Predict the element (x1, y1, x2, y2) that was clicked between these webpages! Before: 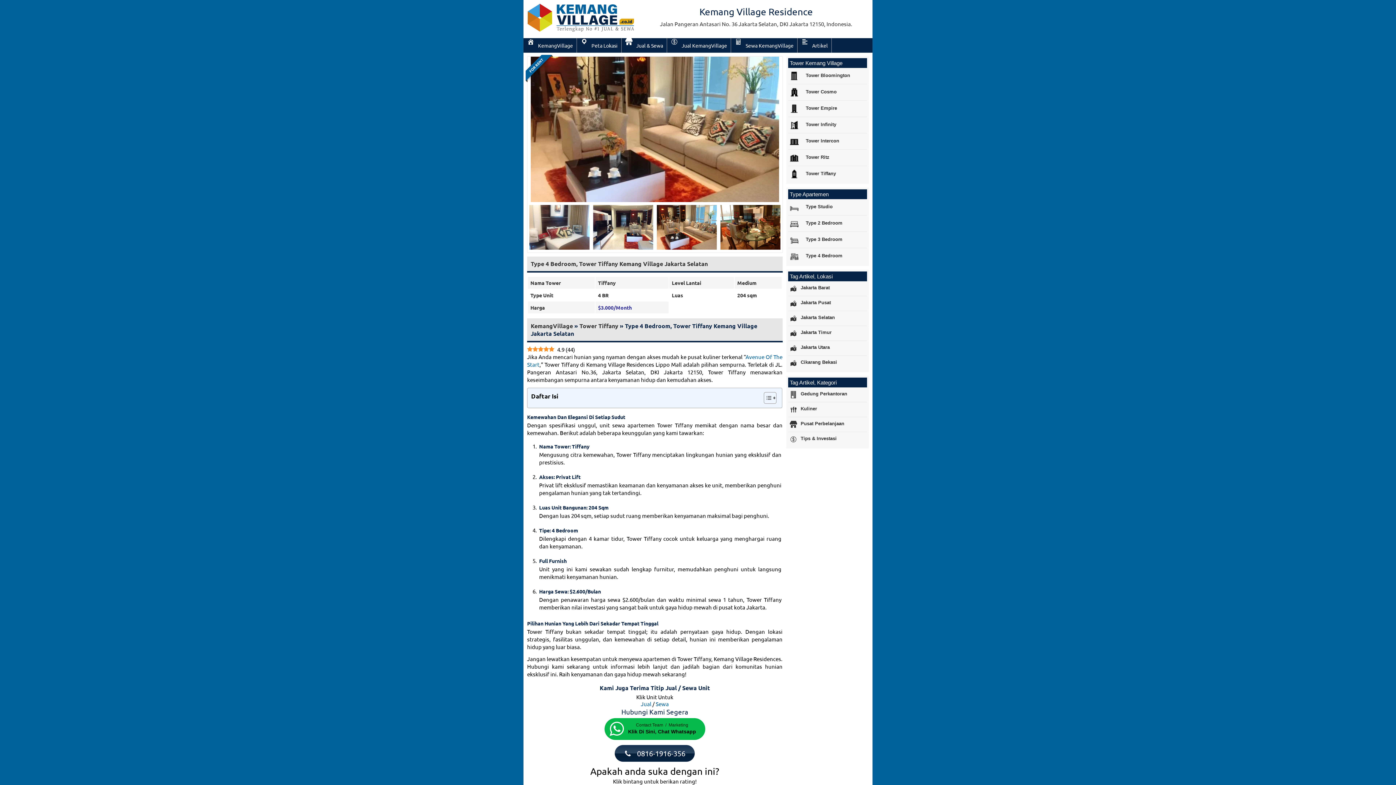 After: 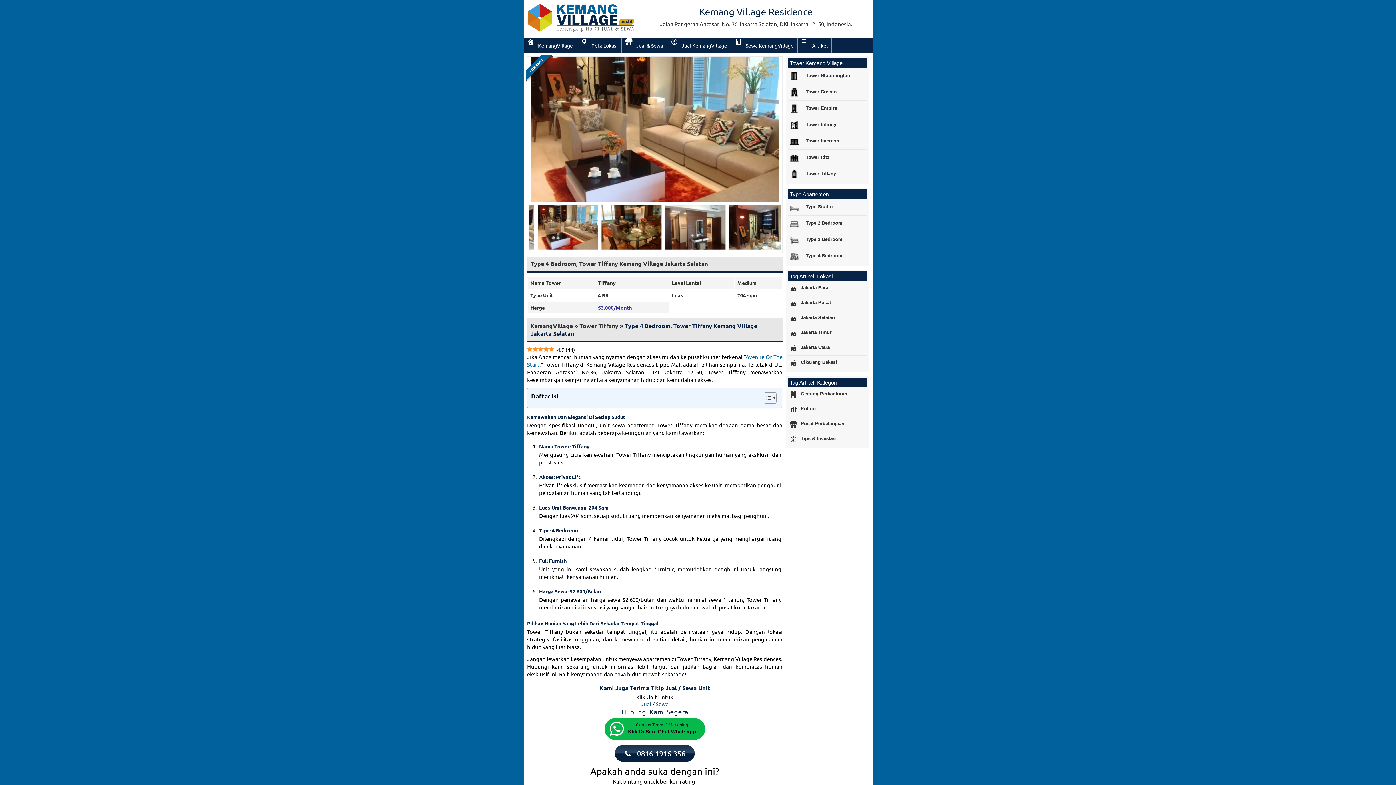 Action: label: Type 4 Bedroom, Tower Tiffany Kemang Village Jakarta Selatan bbox: (530, 259, 708, 267)